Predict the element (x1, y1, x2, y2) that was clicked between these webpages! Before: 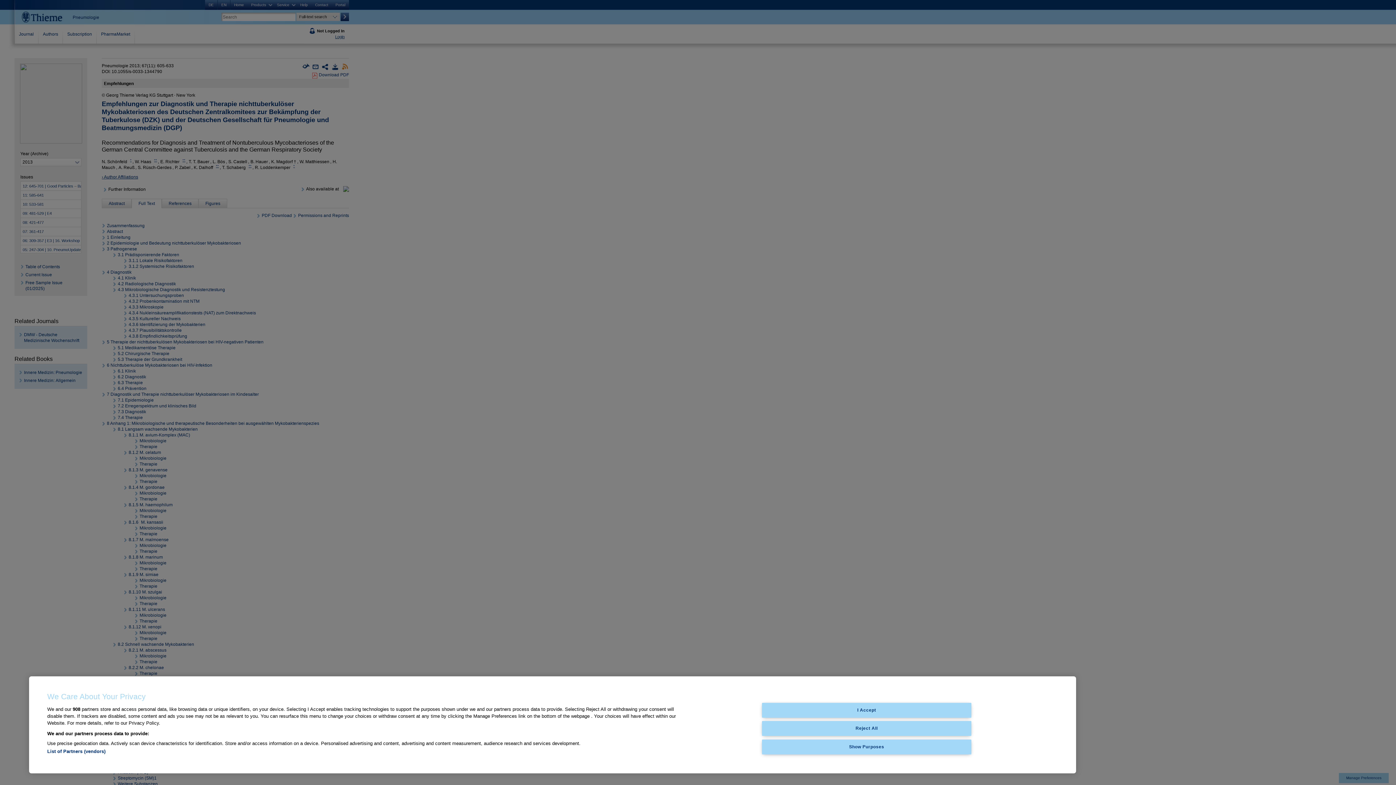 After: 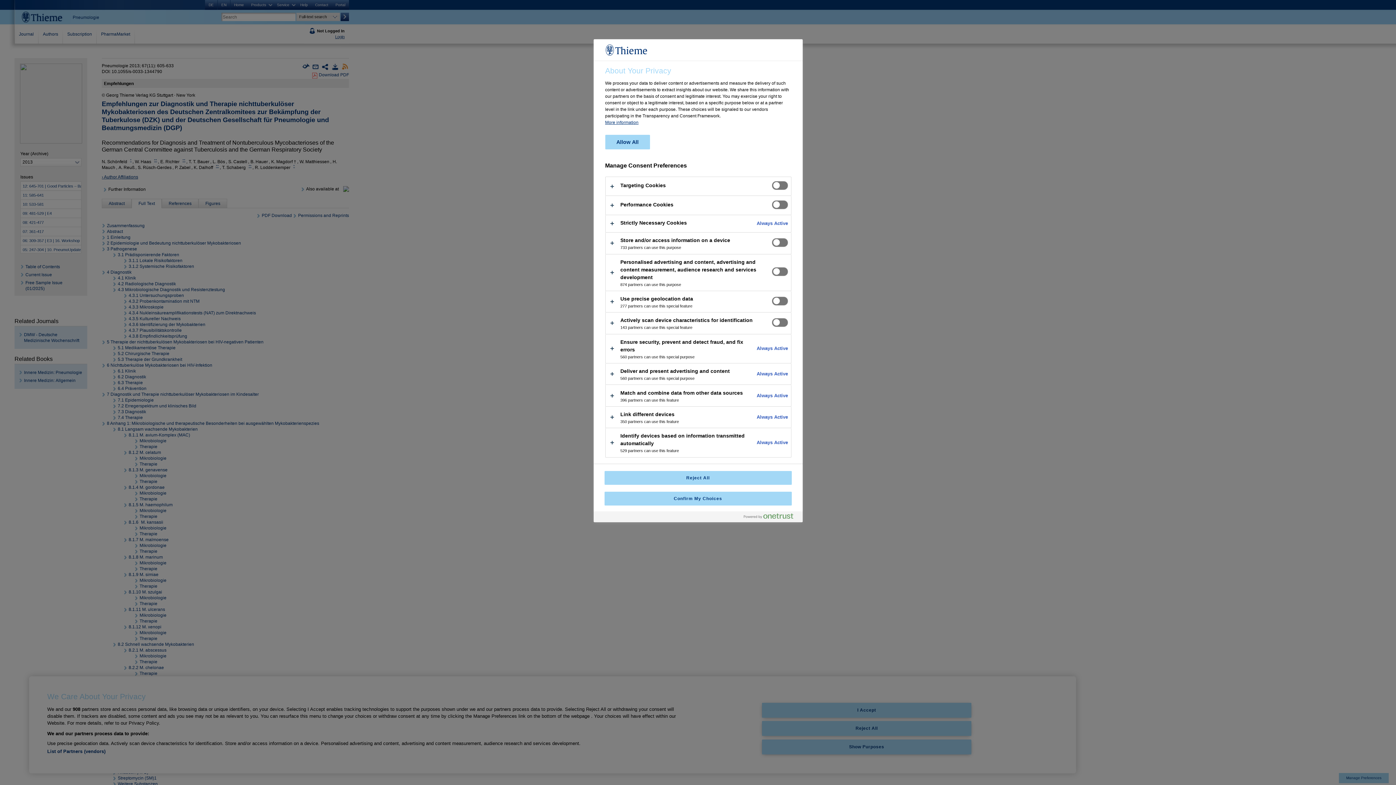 Action: bbox: (762, 739, 971, 754) label: Show Purposes